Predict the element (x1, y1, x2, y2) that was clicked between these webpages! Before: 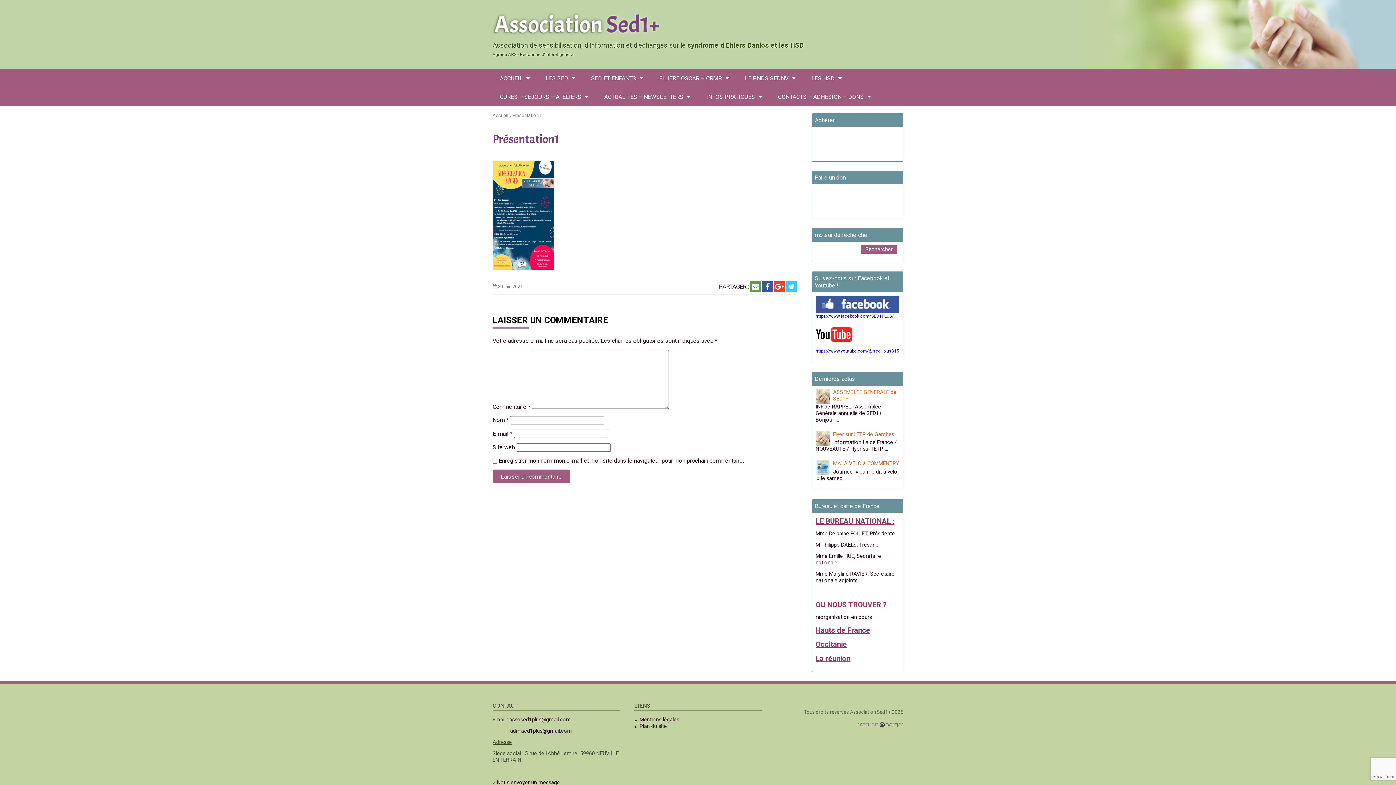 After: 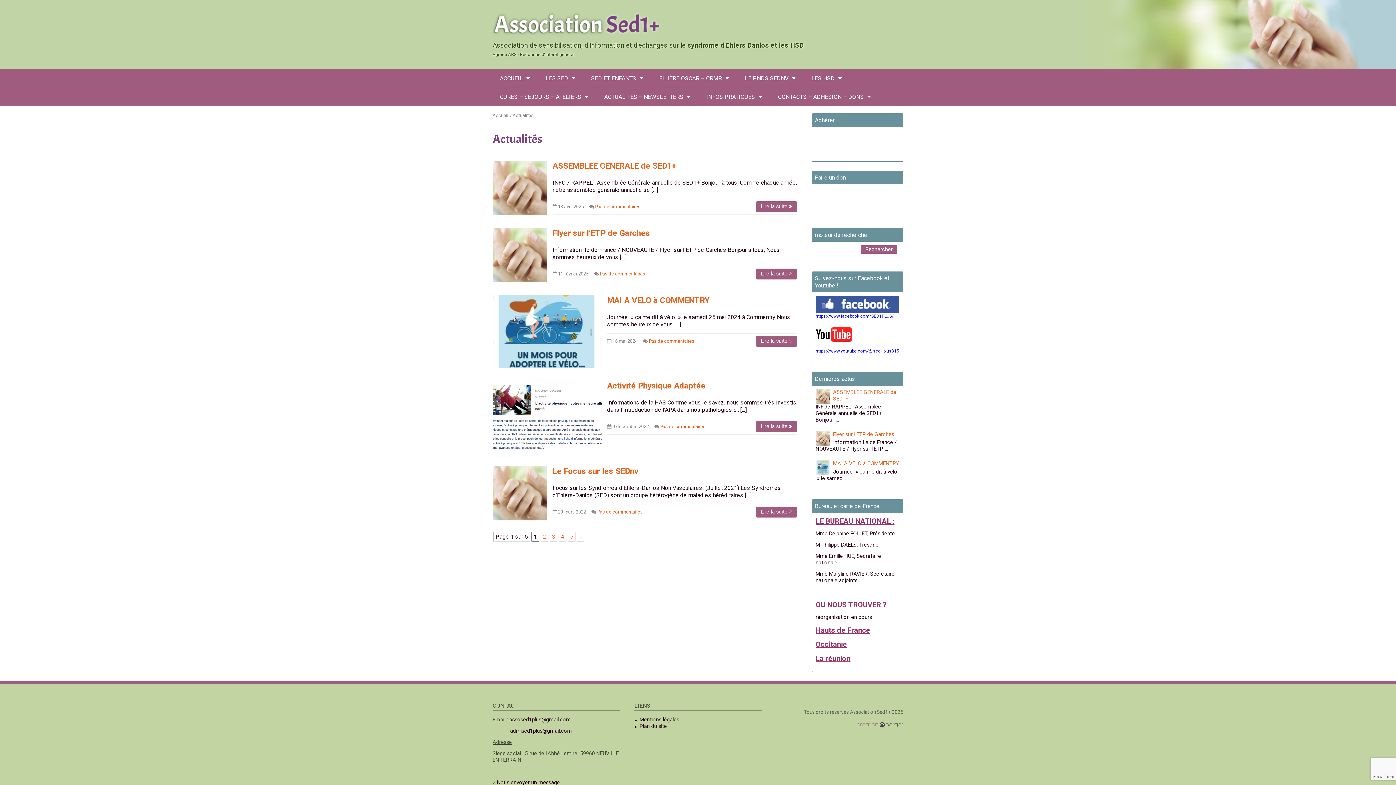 Action: bbox: (597, 87, 697, 106) label: ACTUALITÉS – NEWSLETTERS